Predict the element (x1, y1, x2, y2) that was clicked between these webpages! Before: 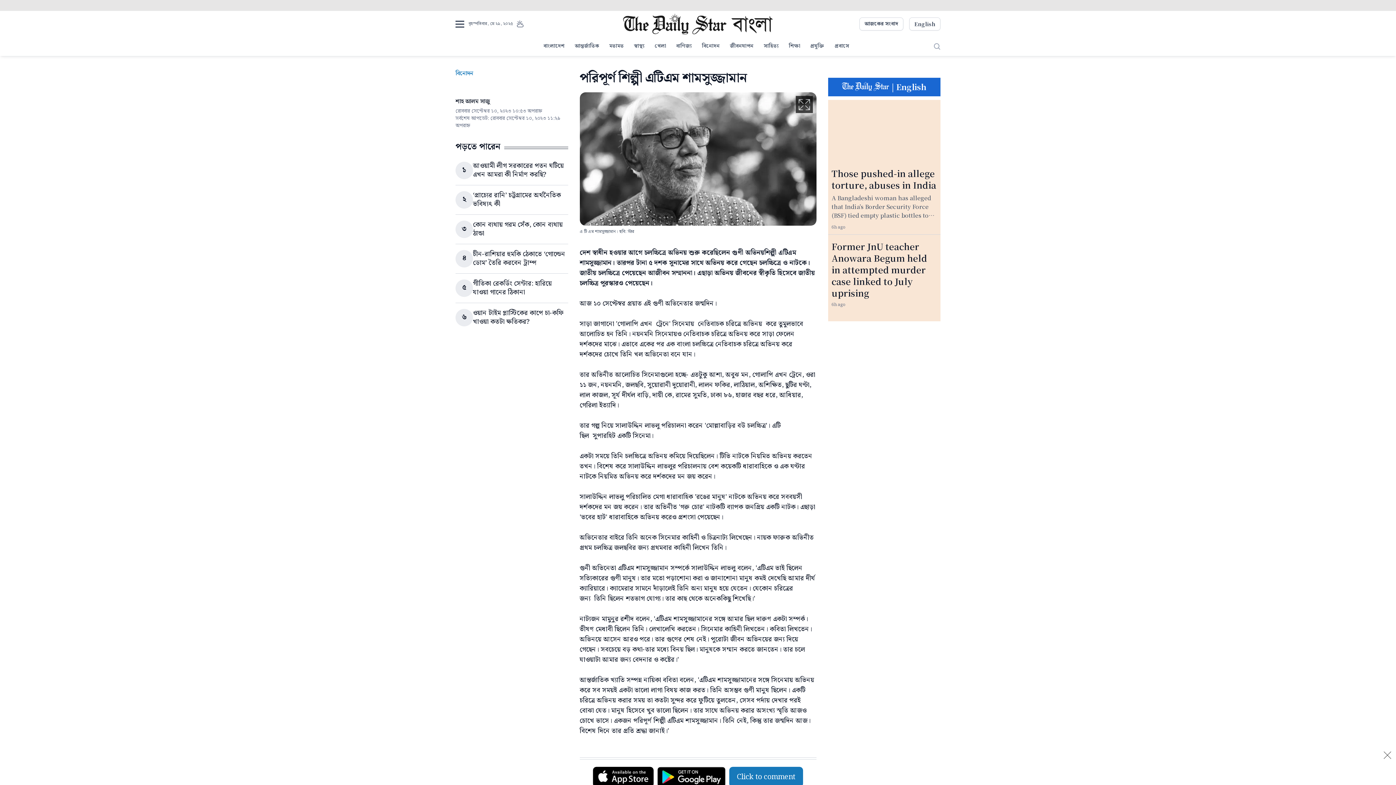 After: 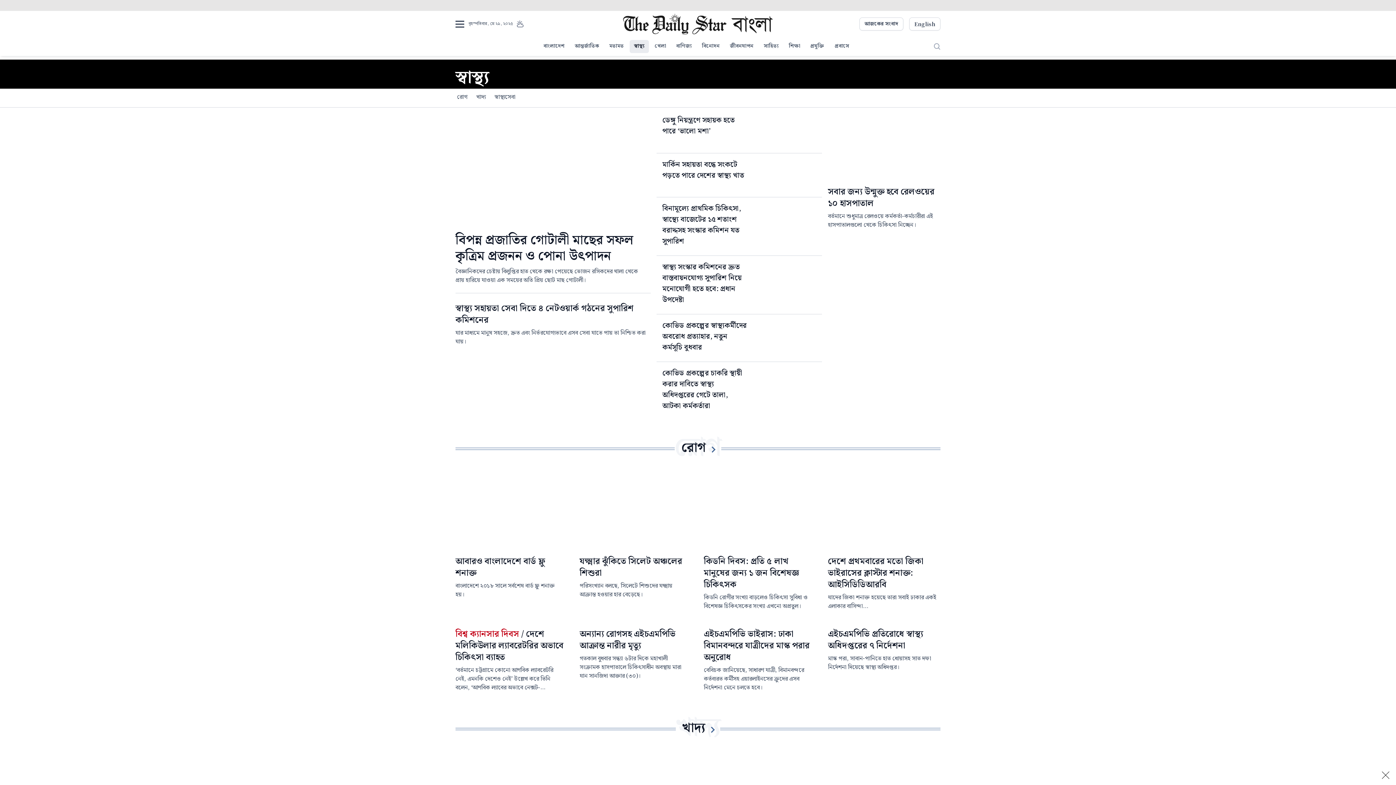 Action: label: স্বাস্থ্য bbox: (629, 40, 649, 53)